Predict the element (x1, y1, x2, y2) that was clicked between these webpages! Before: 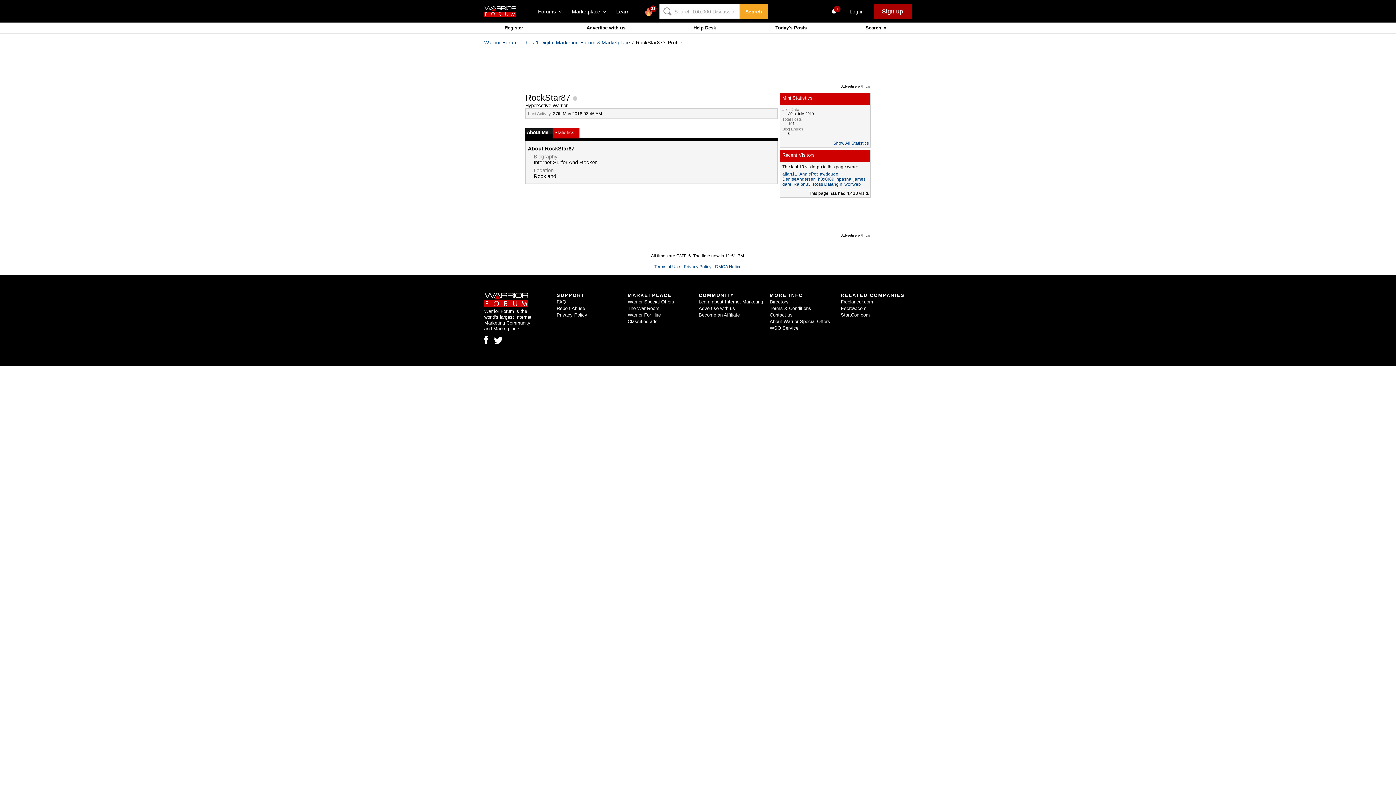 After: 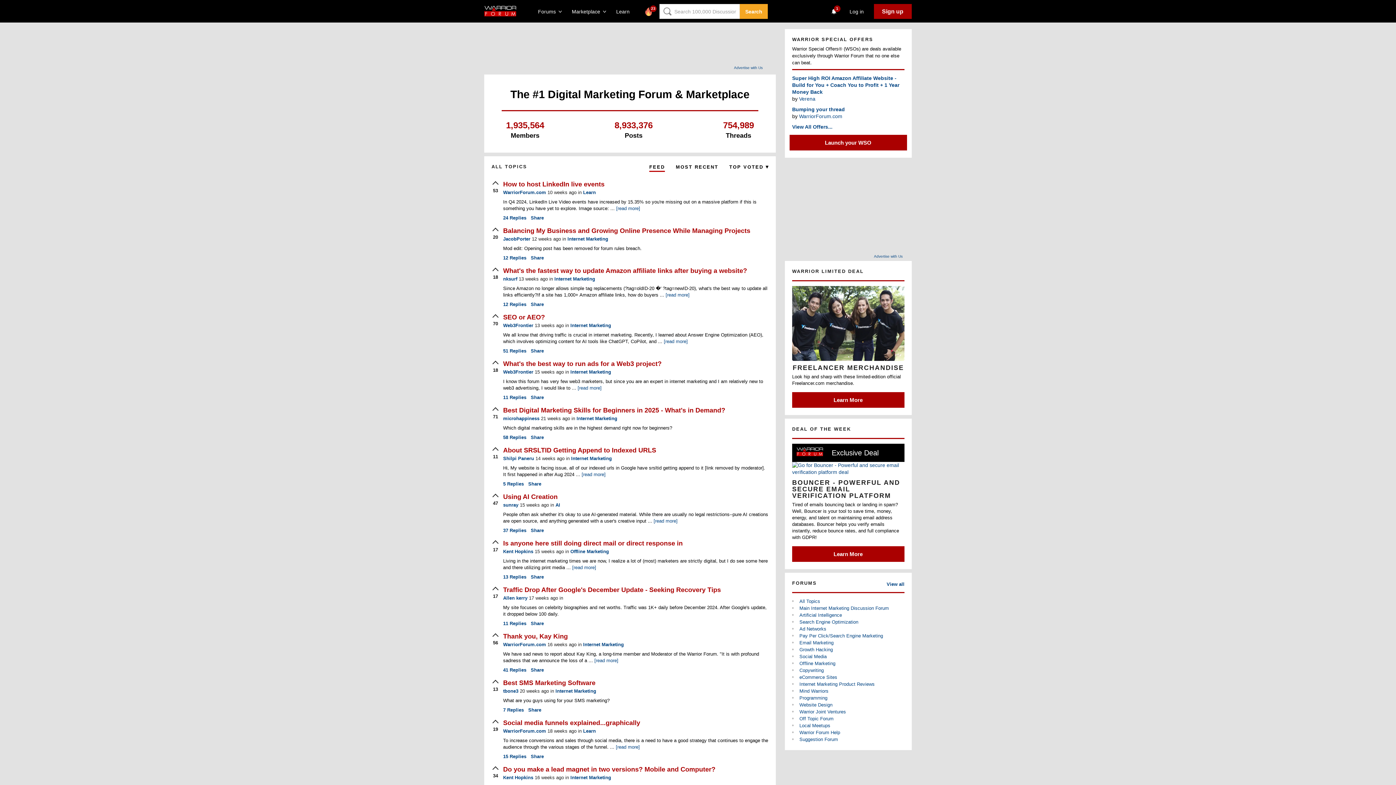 Action: bbox: (484, 292, 528, 307)